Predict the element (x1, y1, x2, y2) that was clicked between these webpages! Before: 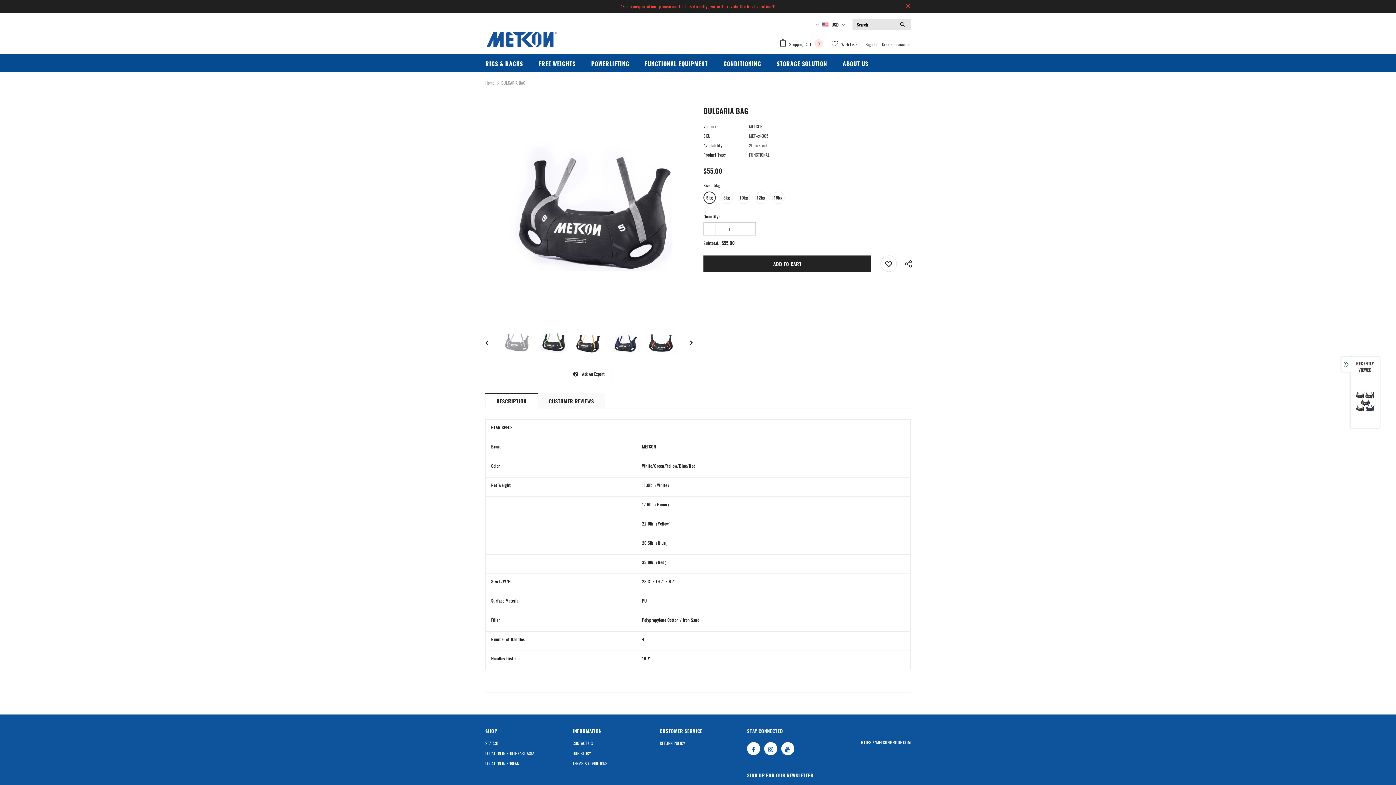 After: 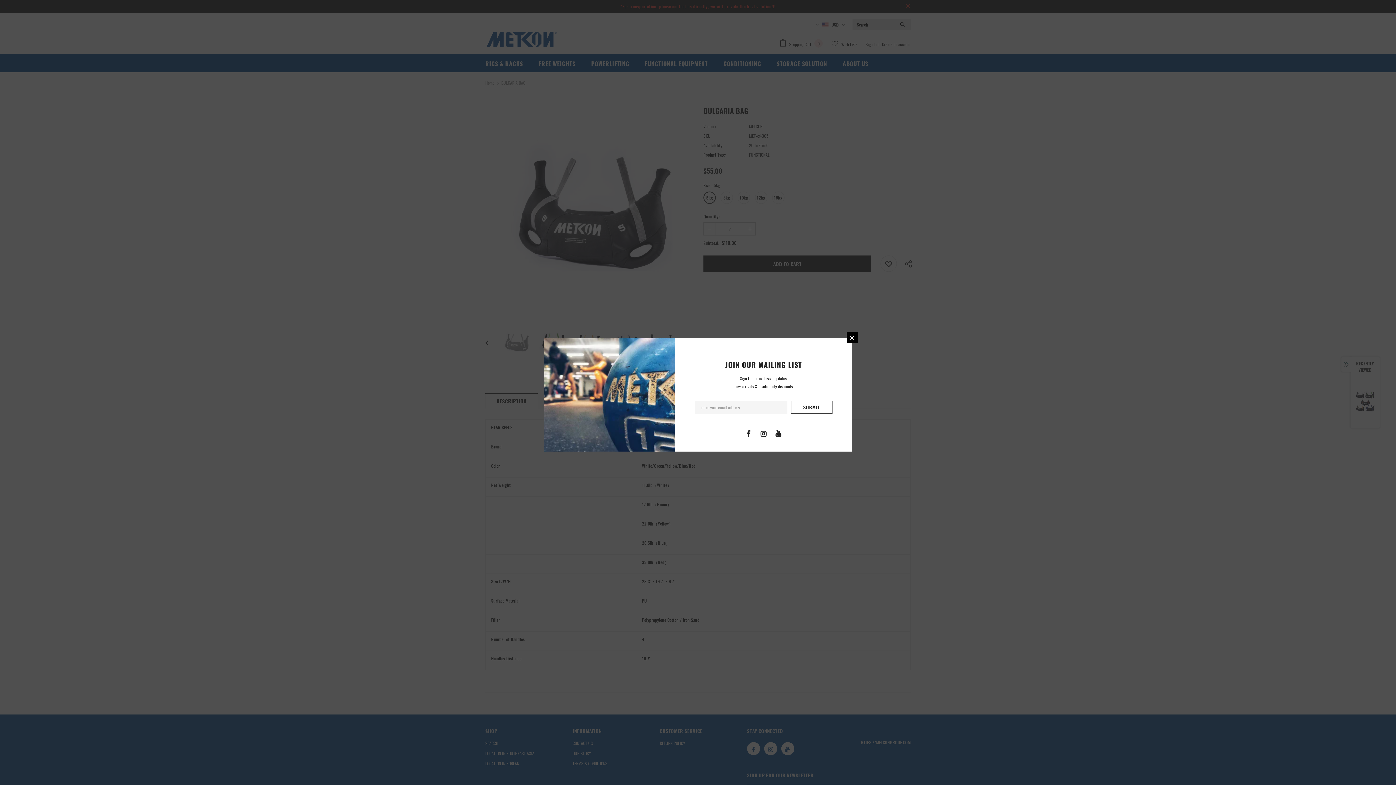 Action: bbox: (744, 222, 755, 235)